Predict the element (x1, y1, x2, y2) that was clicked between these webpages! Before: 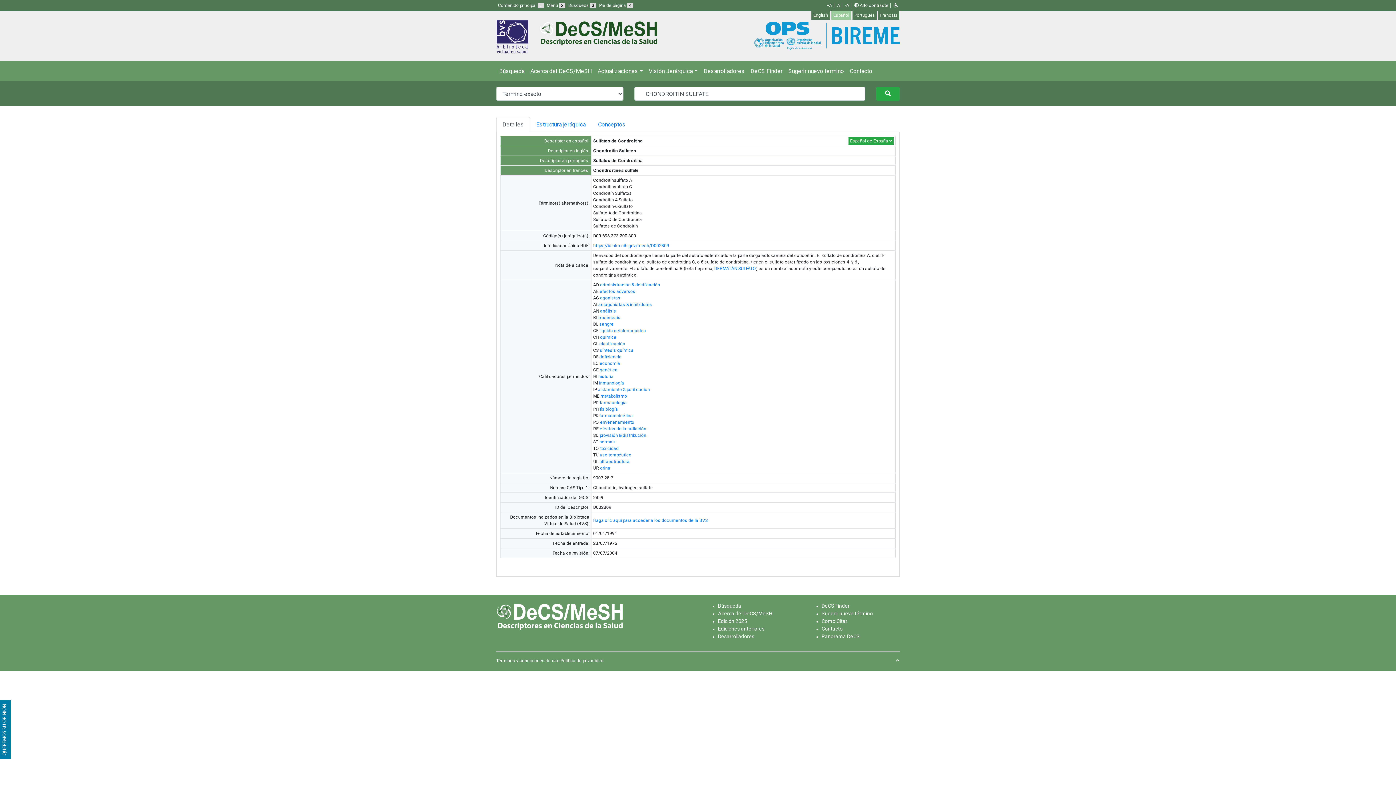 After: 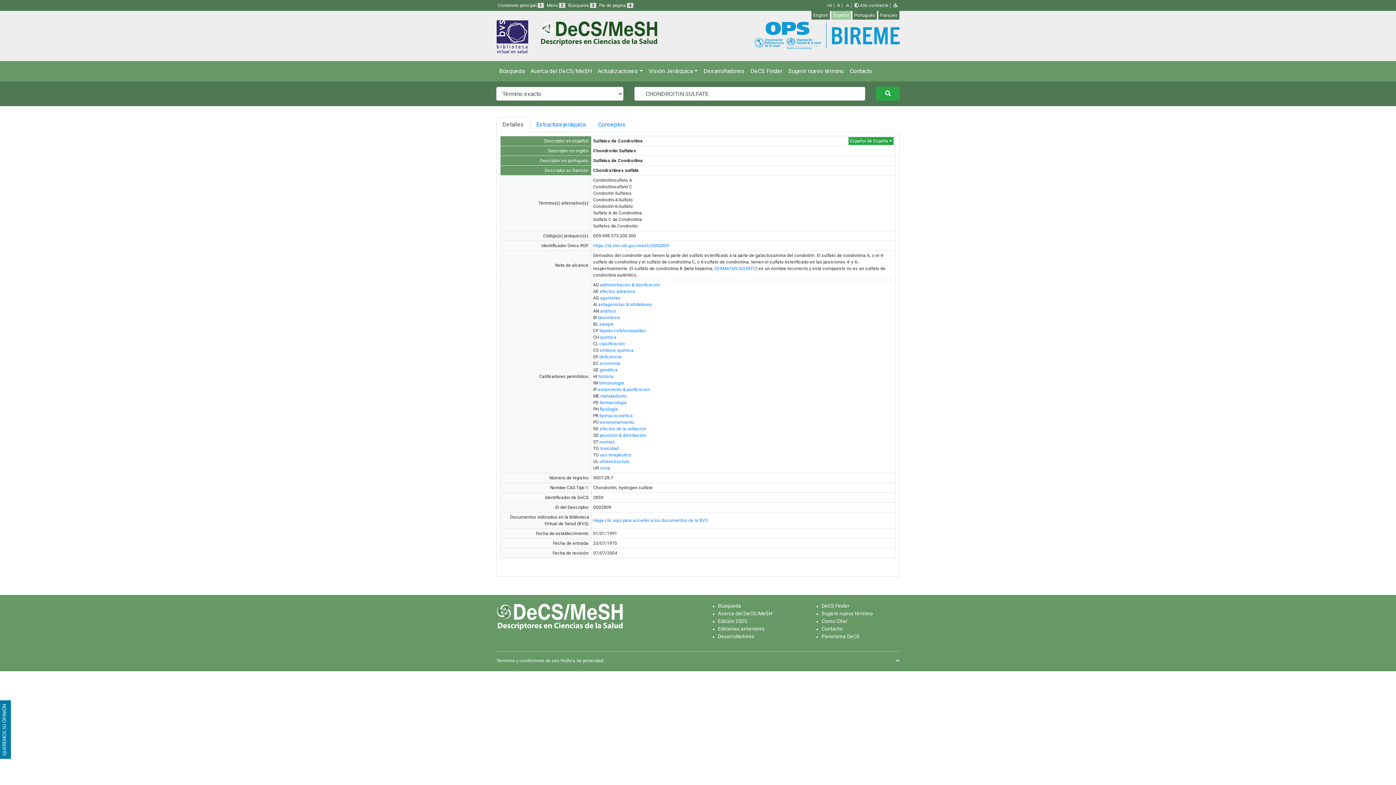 Action: bbox: (876, 87, 900, 100)